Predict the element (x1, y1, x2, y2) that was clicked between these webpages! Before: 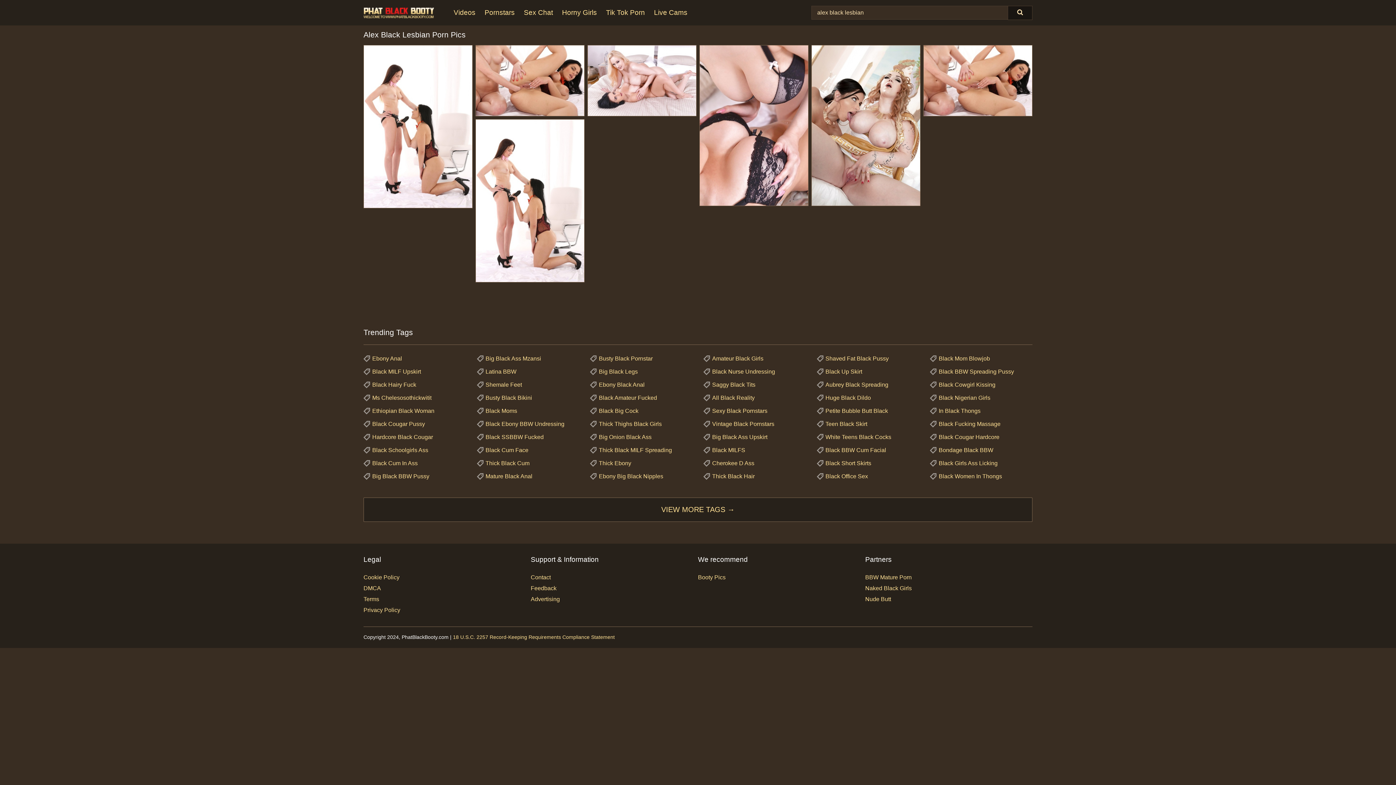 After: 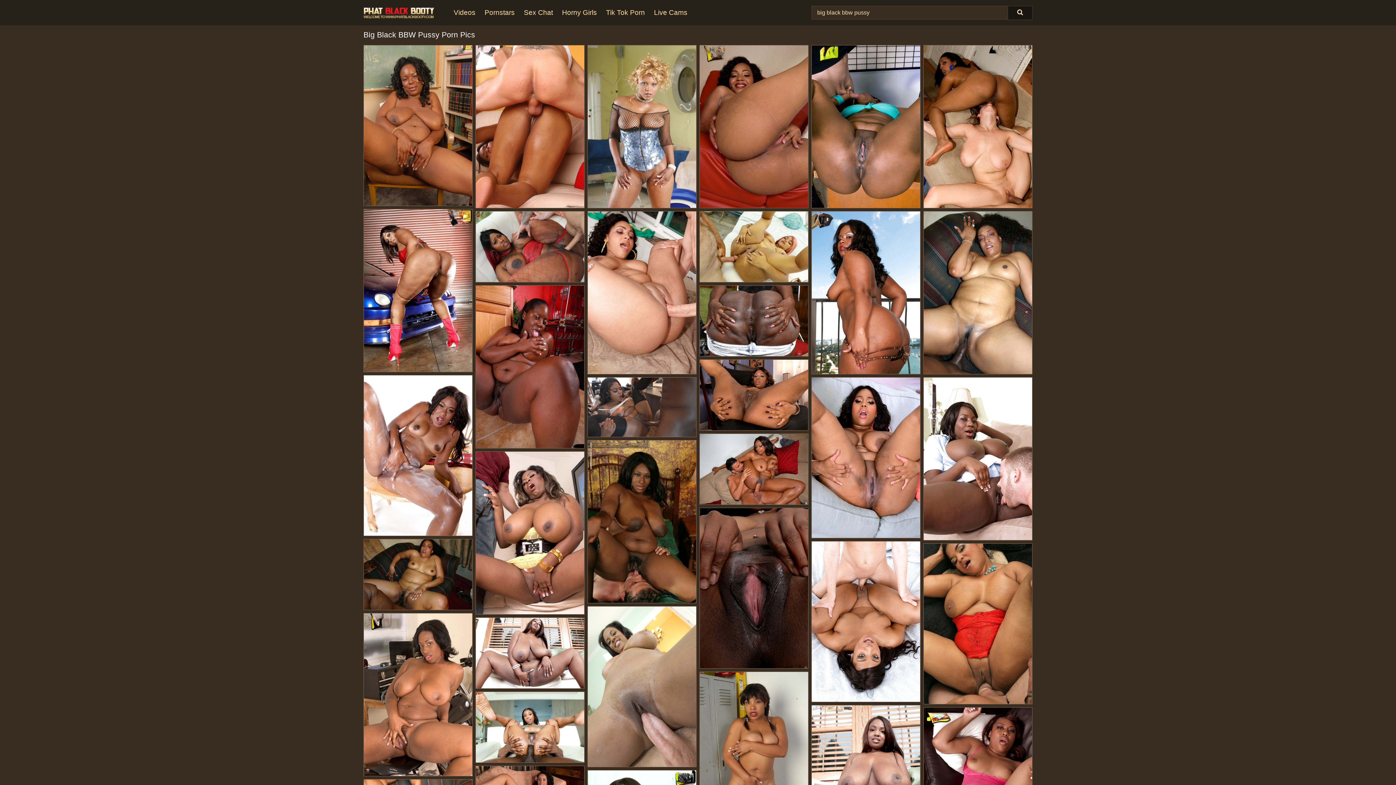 Action: label: Big Black BBW Pussy bbox: (363, 473, 429, 479)